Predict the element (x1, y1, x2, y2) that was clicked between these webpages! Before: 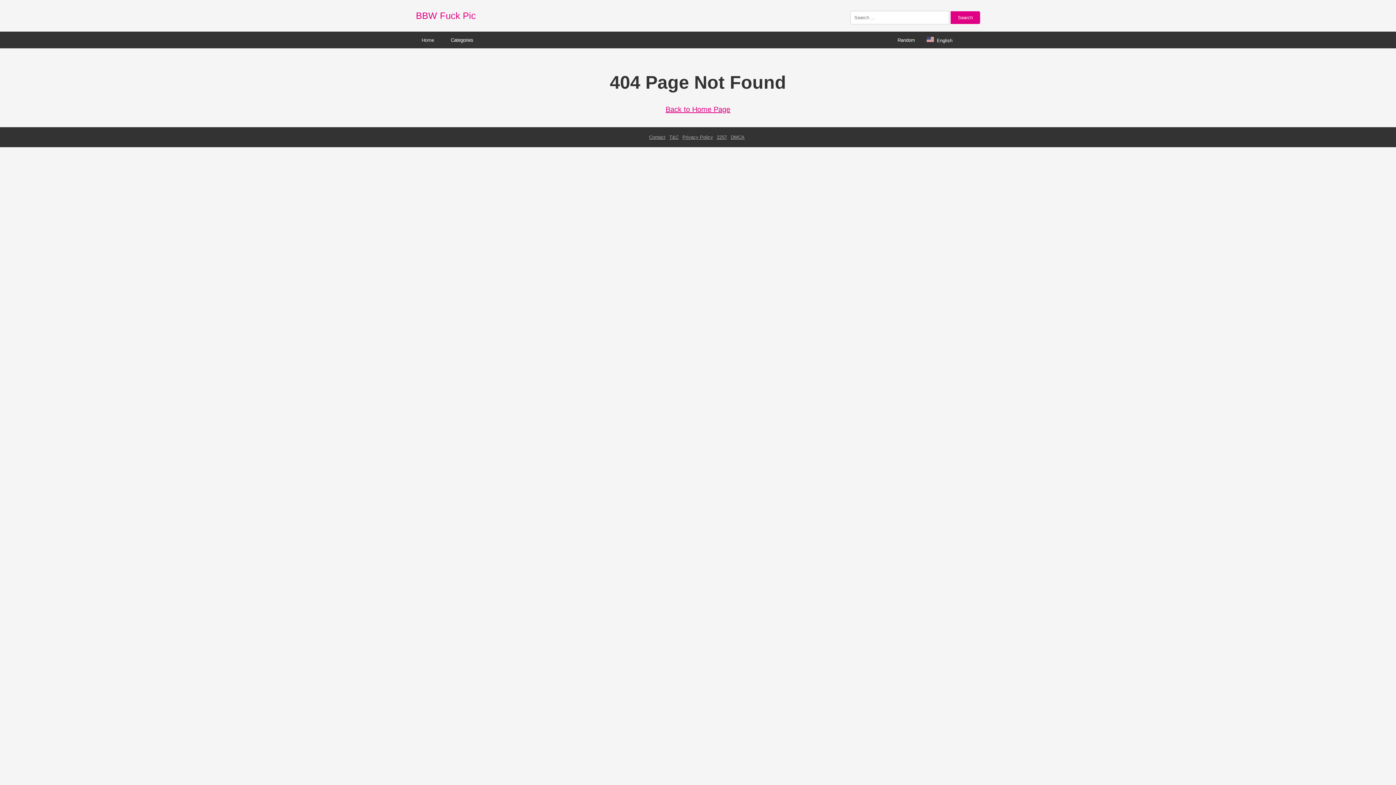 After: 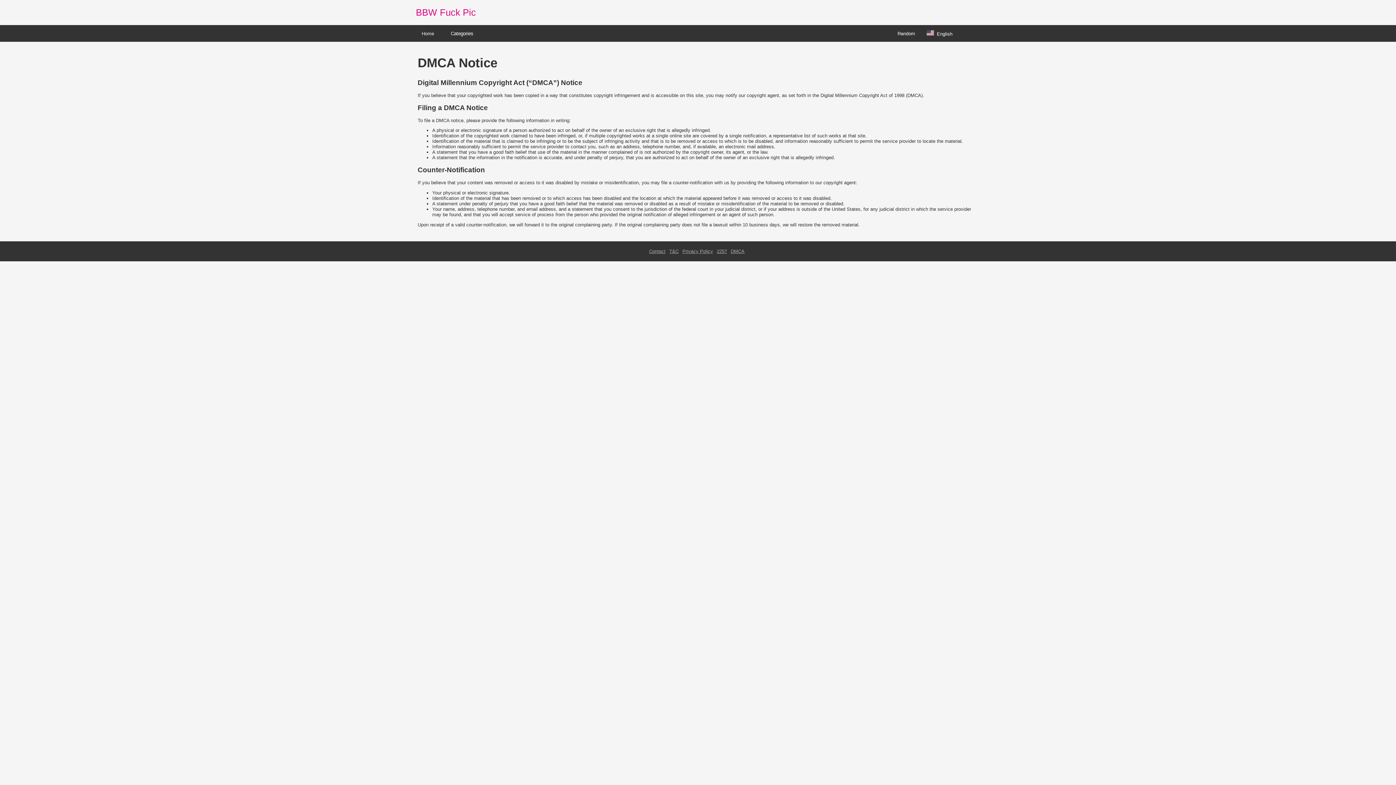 Action: bbox: (730, 134, 744, 140) label: DMCA